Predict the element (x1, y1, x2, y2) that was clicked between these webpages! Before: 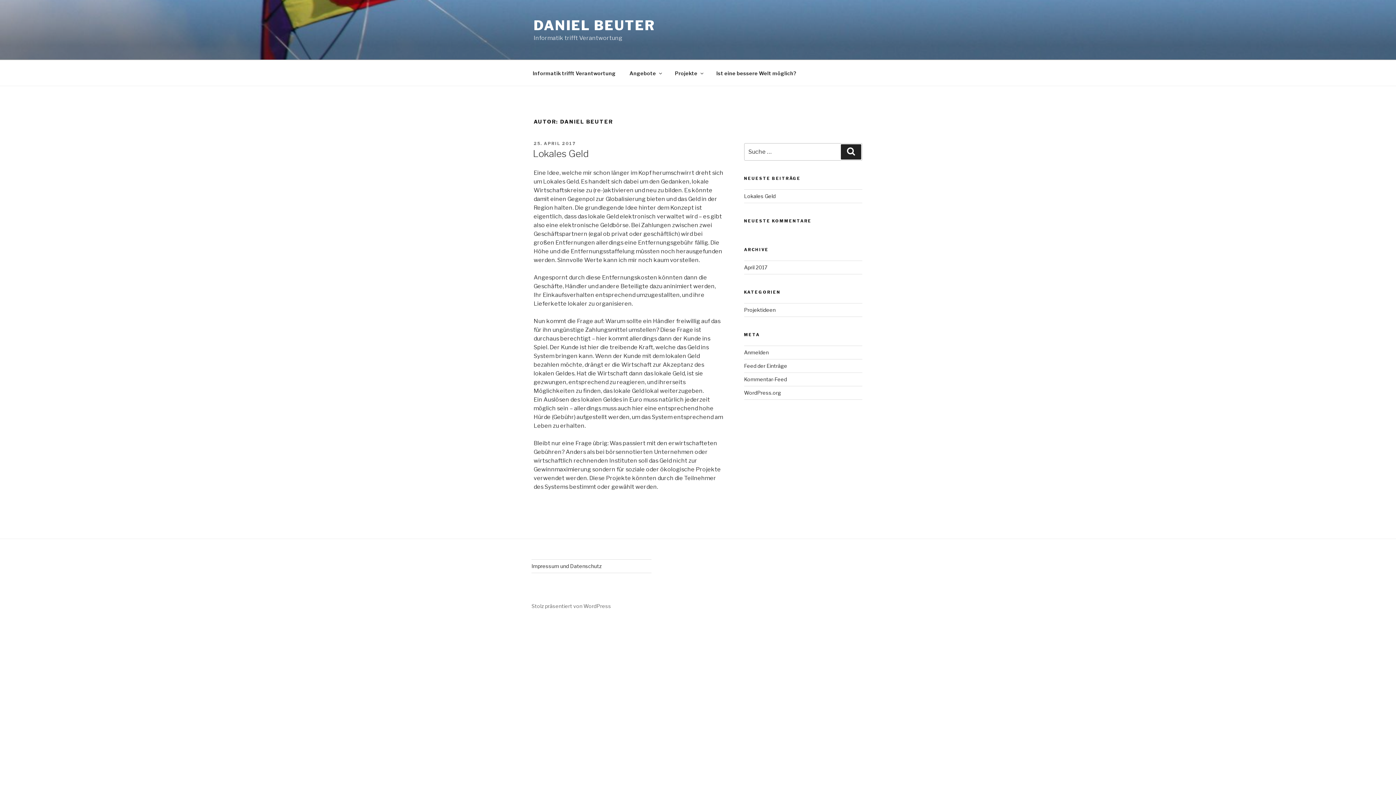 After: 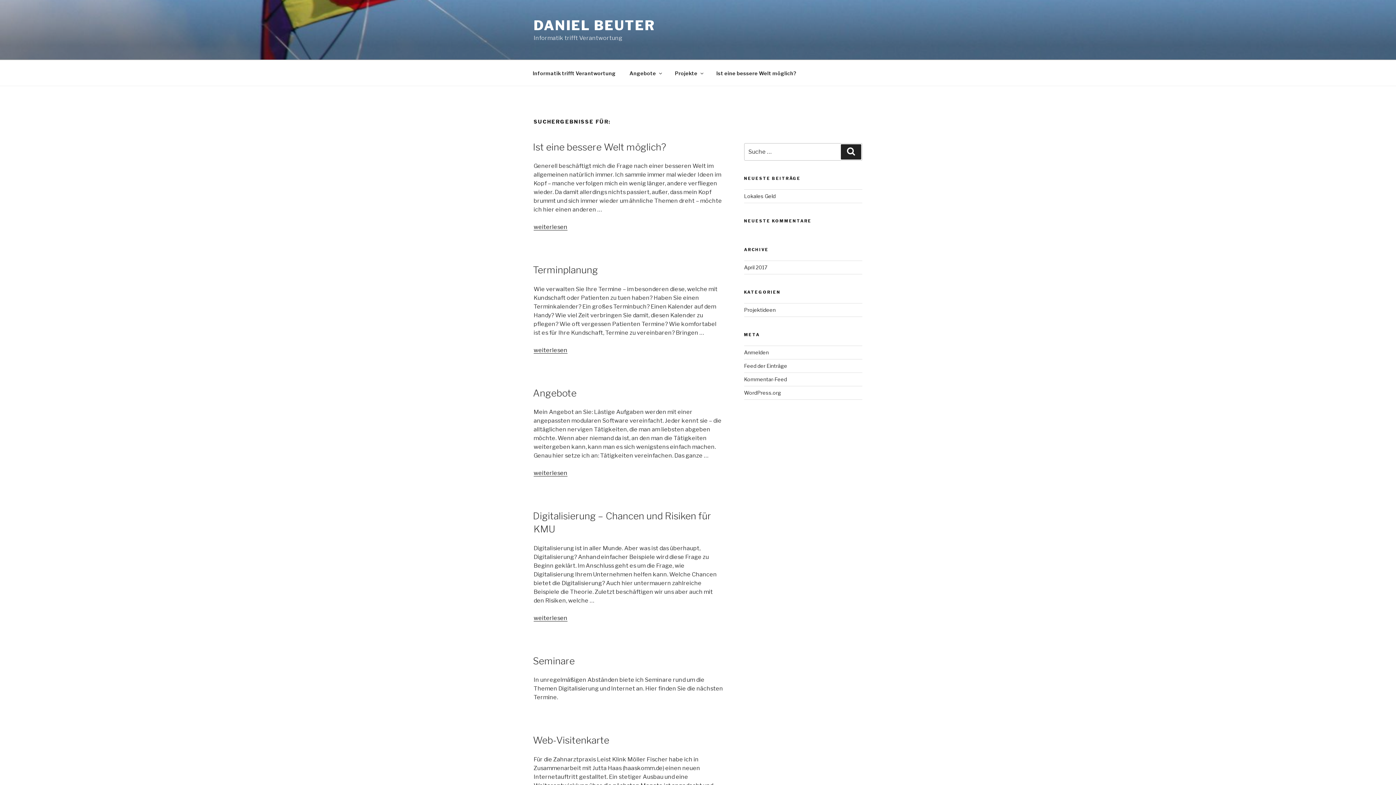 Action: label: Suchen bbox: (841, 144, 861, 159)